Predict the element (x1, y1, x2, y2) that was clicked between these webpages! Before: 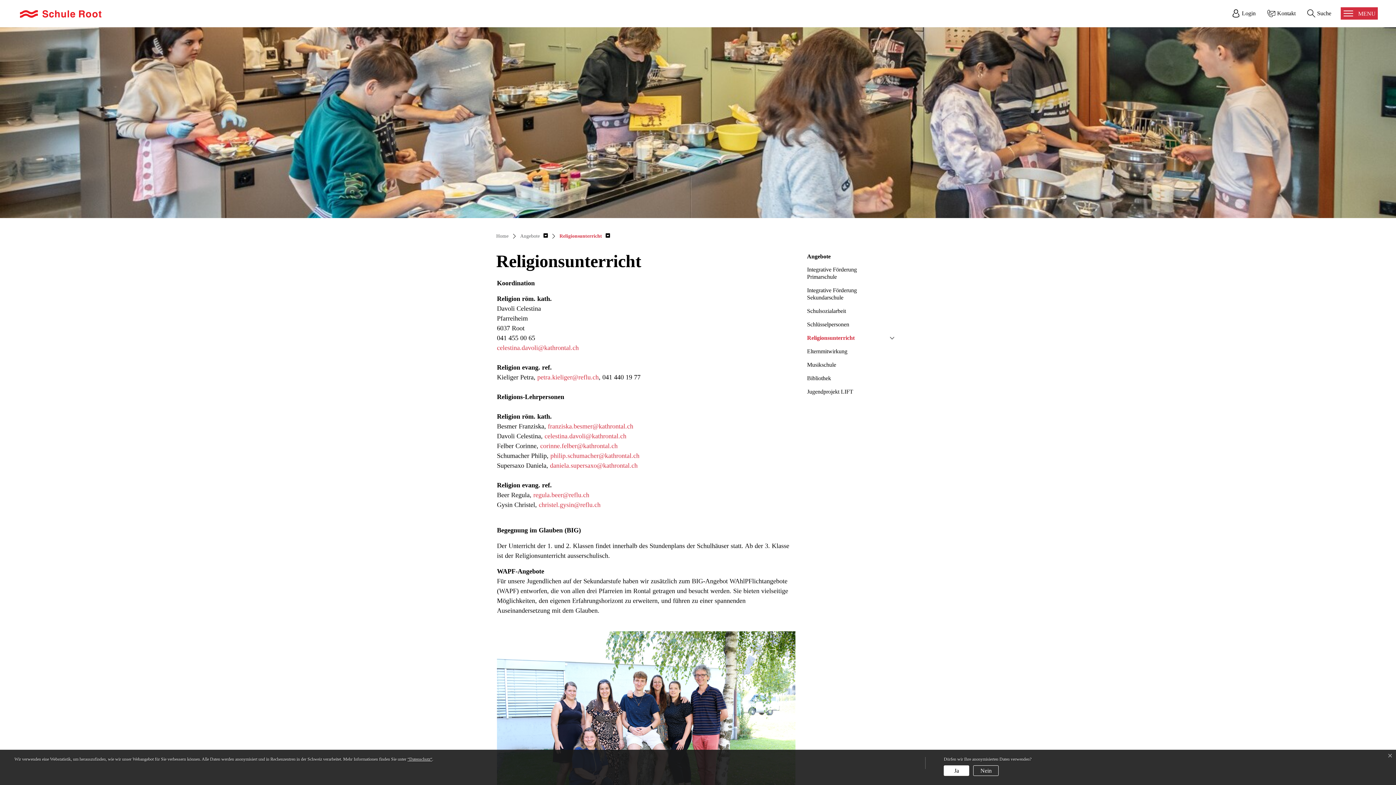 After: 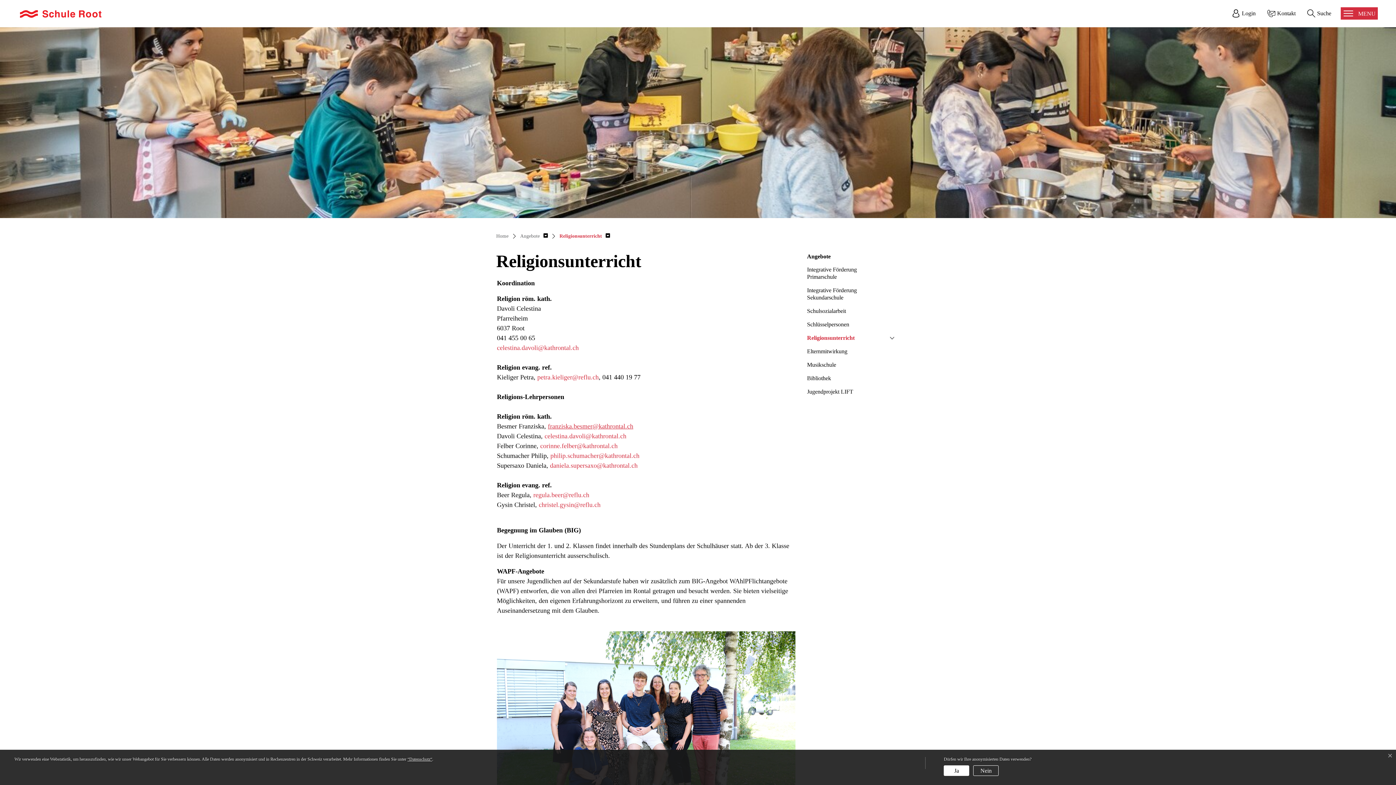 Action: label: franziska.besmer@kathrontal.ch bbox: (548, 422, 633, 430)